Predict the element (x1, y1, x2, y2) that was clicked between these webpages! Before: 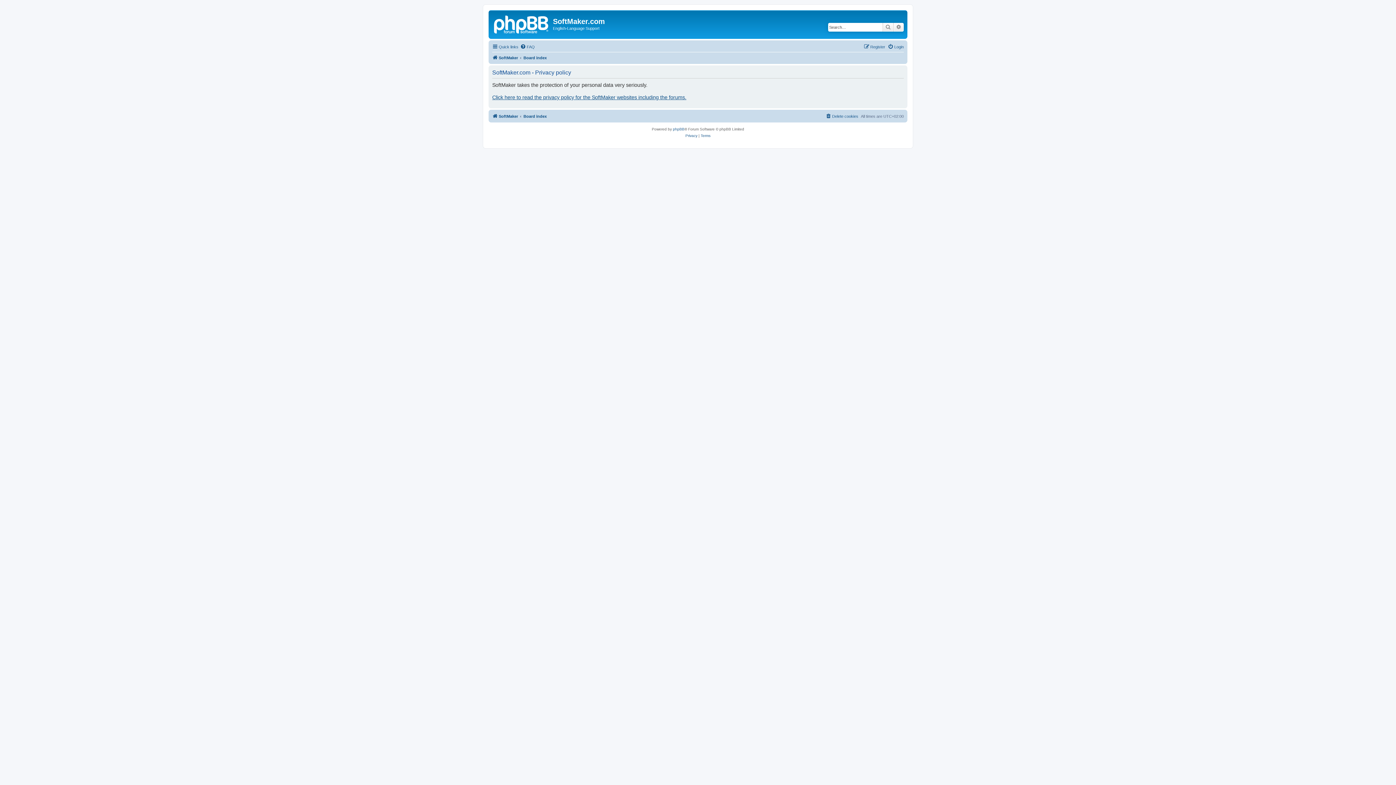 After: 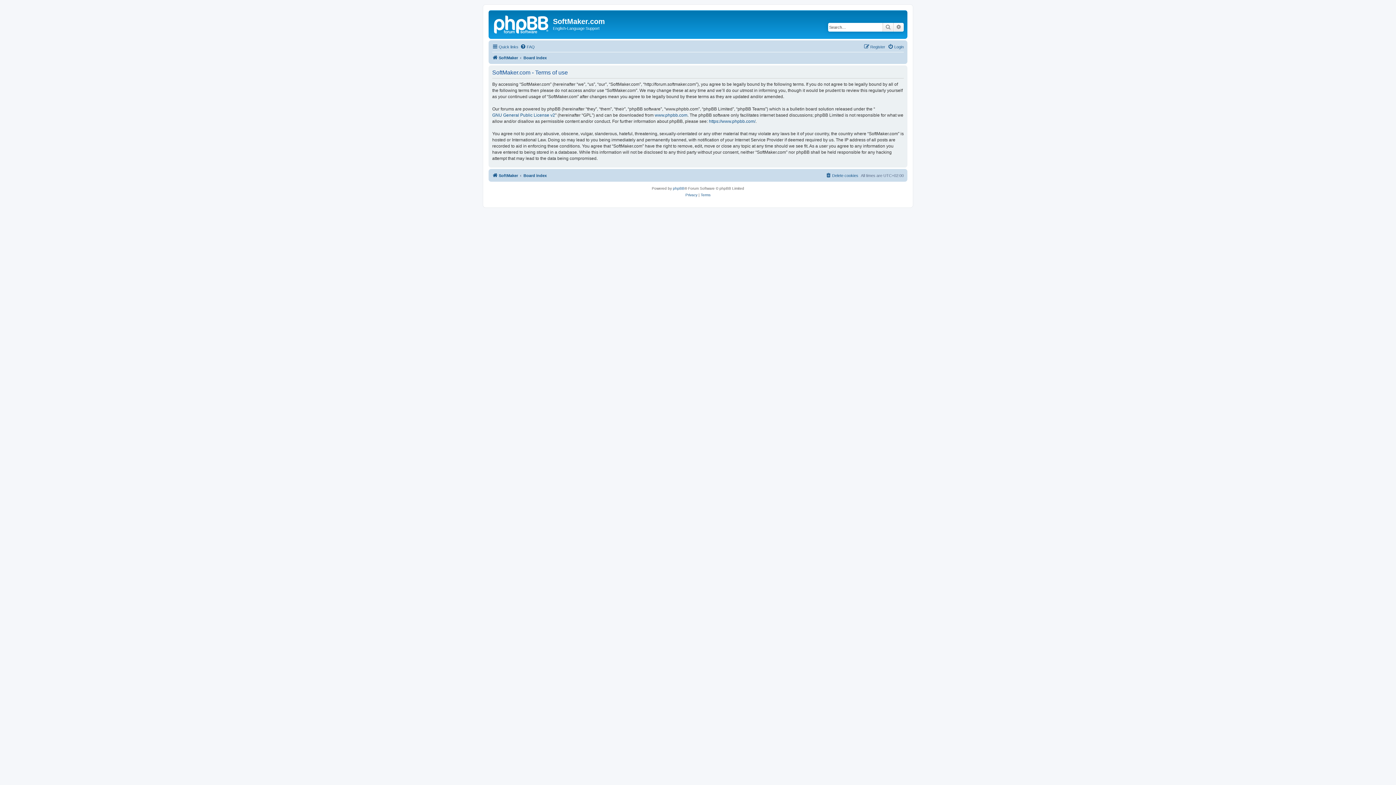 Action: label: Terms bbox: (700, 132, 710, 139)